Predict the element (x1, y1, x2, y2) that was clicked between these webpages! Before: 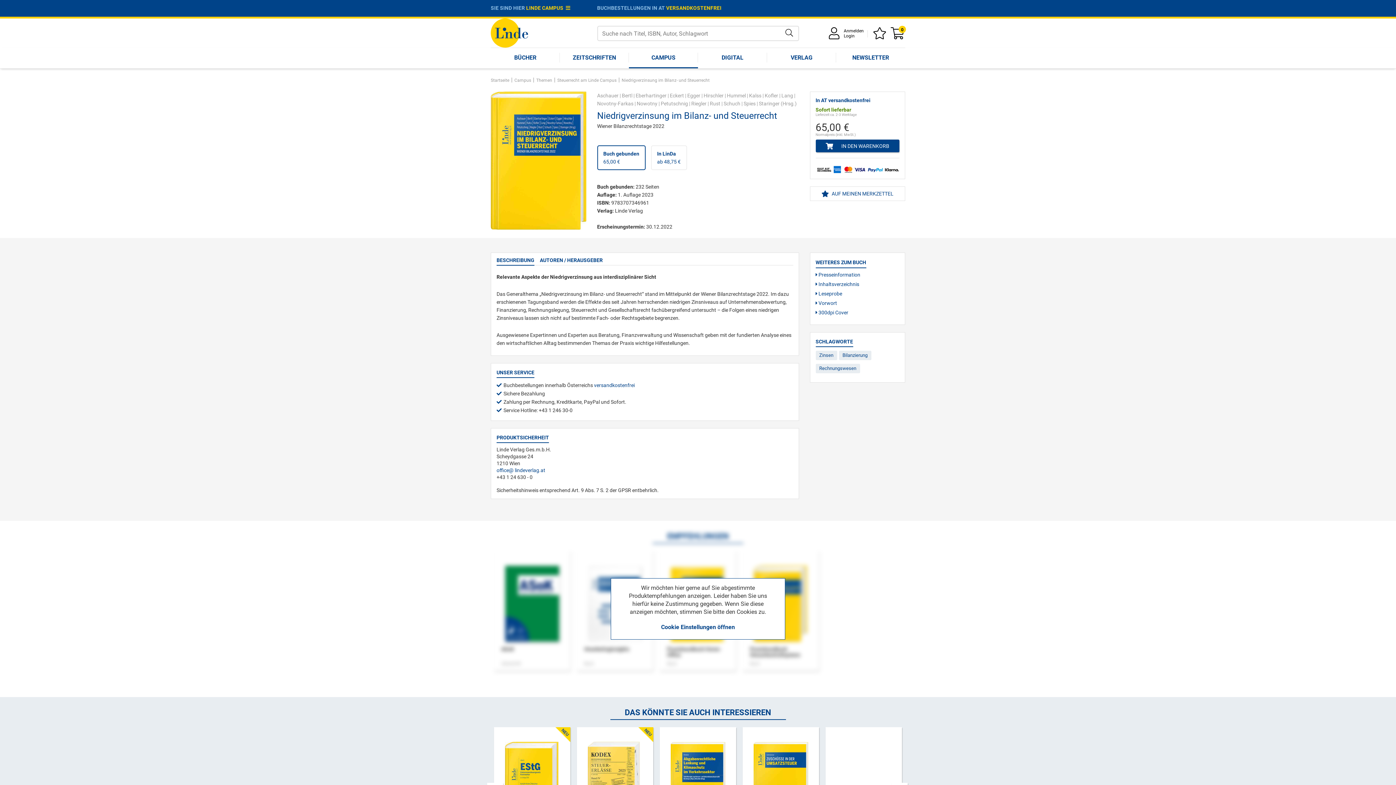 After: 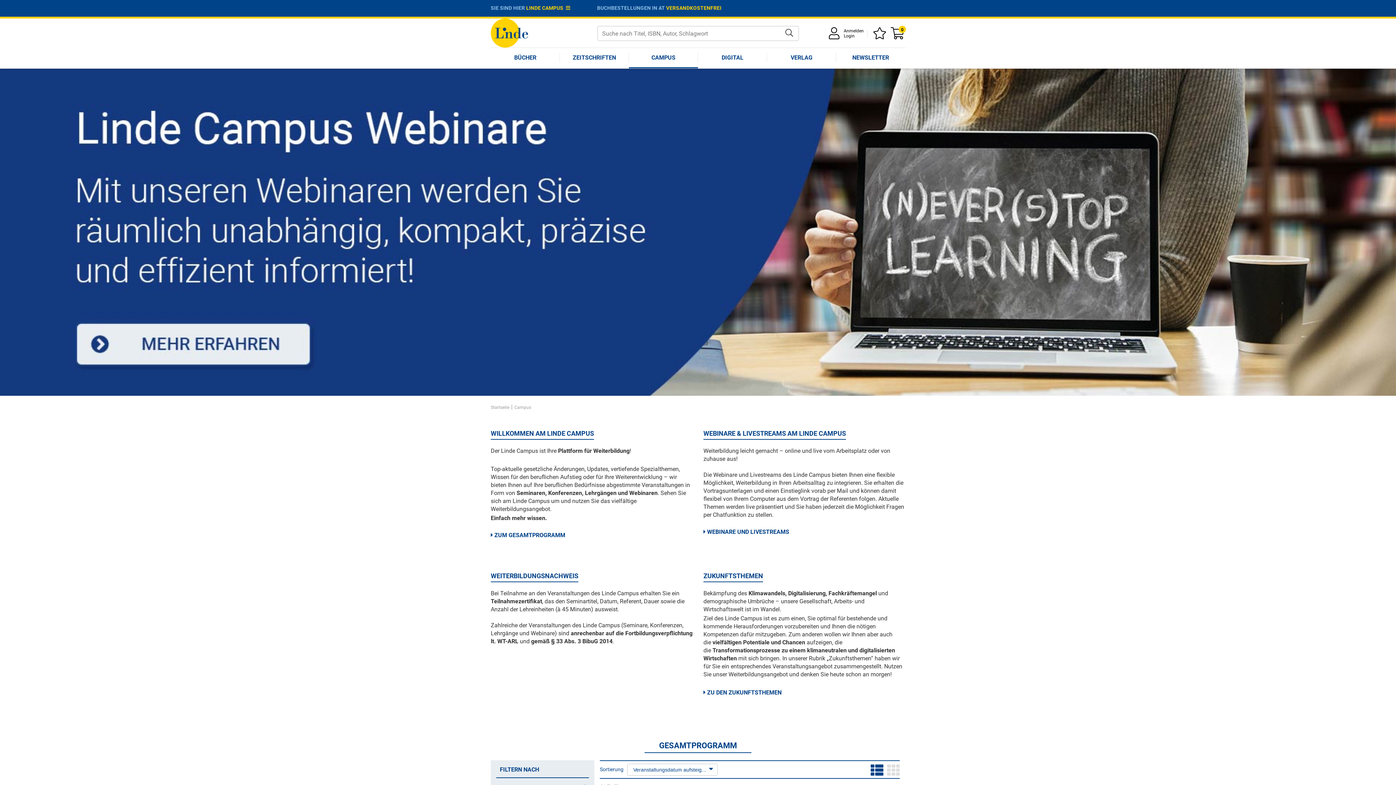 Action: bbox: (514, 77, 531, 82) label: Campus